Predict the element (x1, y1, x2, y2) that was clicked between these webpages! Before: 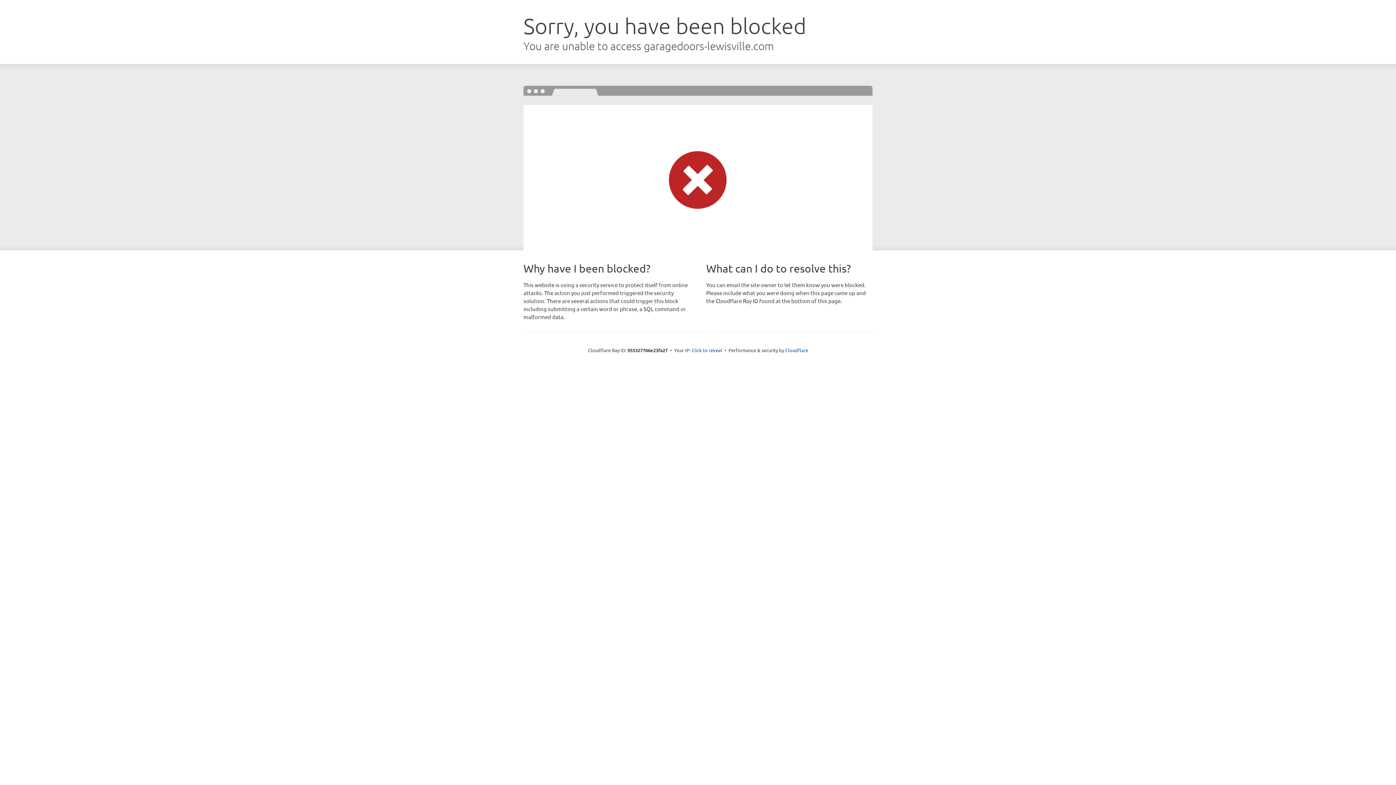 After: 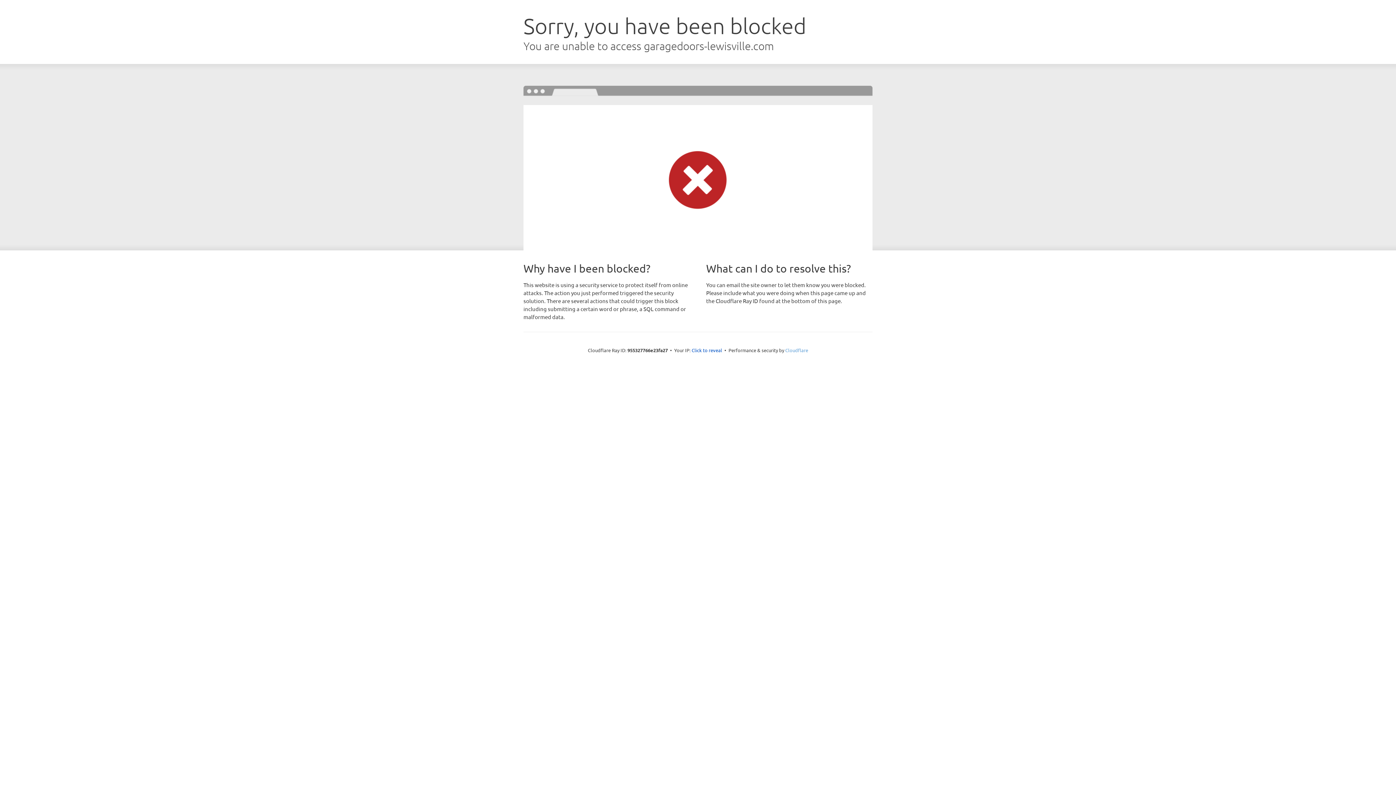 Action: bbox: (785, 347, 808, 353) label: Cloudflare